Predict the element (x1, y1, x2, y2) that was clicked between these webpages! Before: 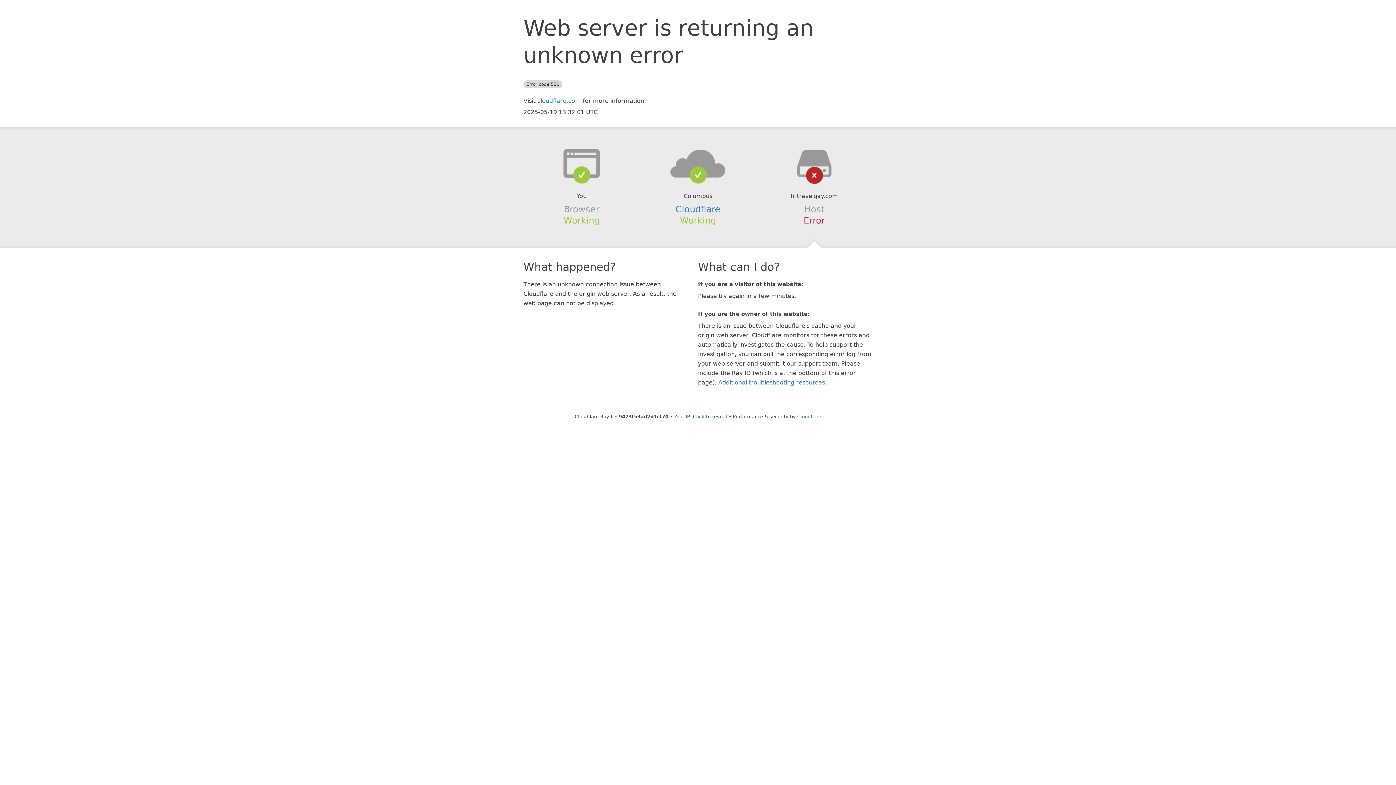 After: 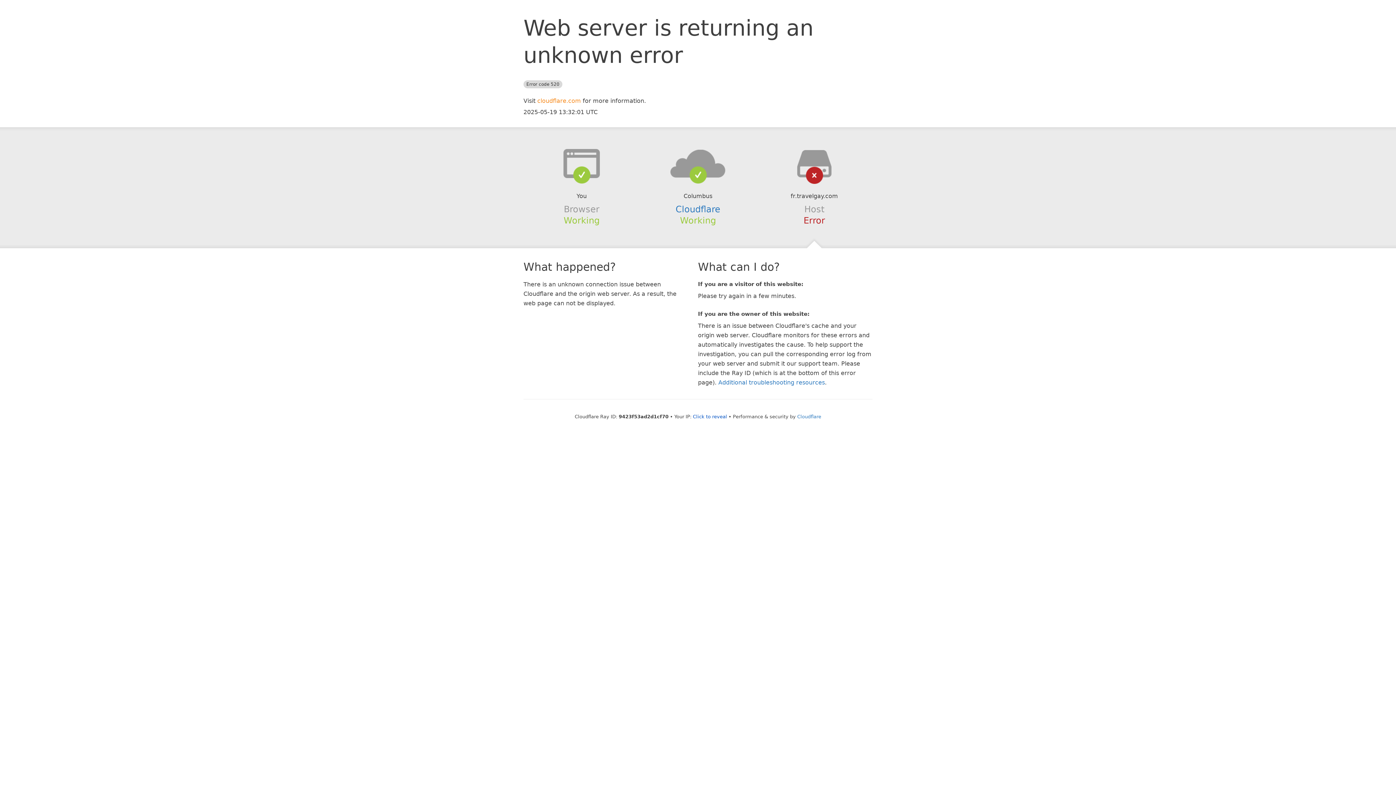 Action: bbox: (537, 97, 581, 104) label: cloudflare.com